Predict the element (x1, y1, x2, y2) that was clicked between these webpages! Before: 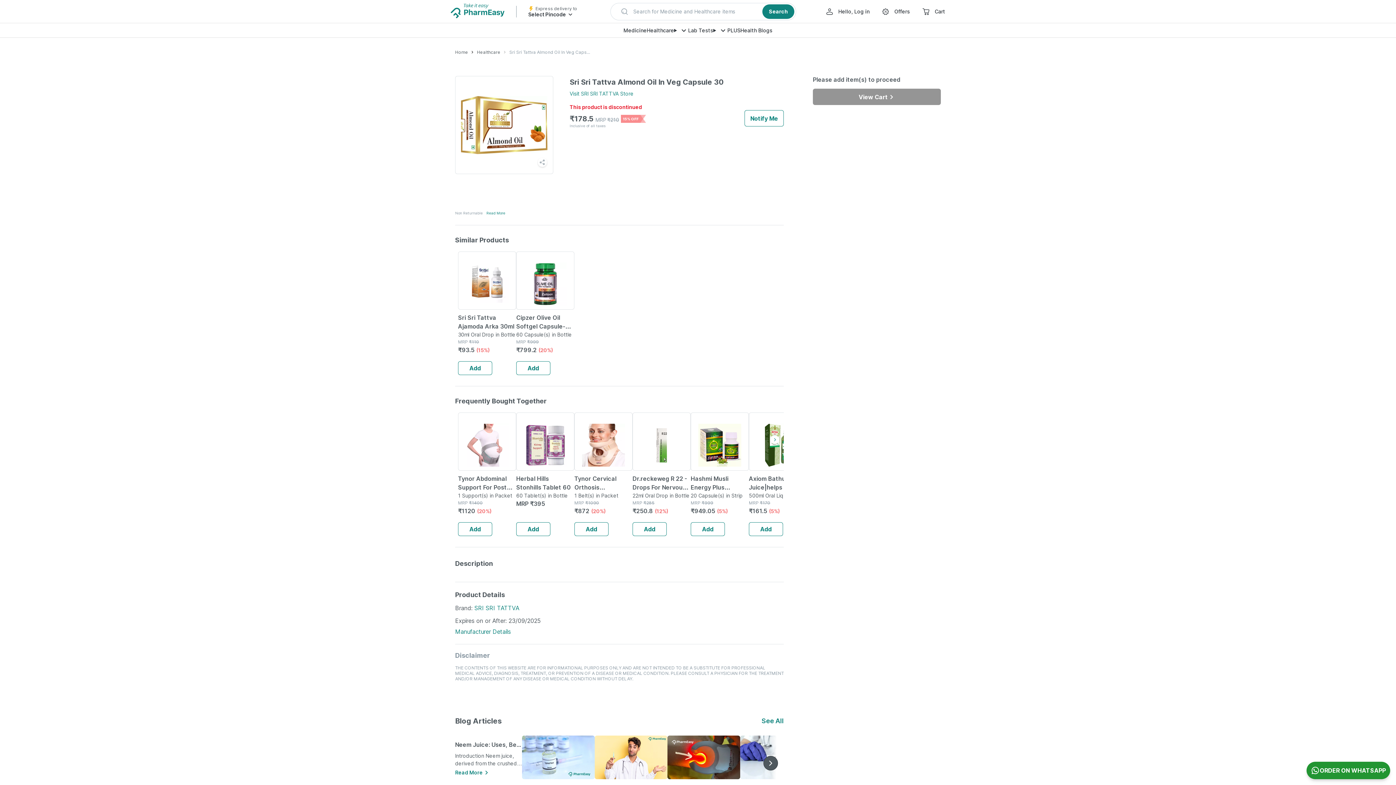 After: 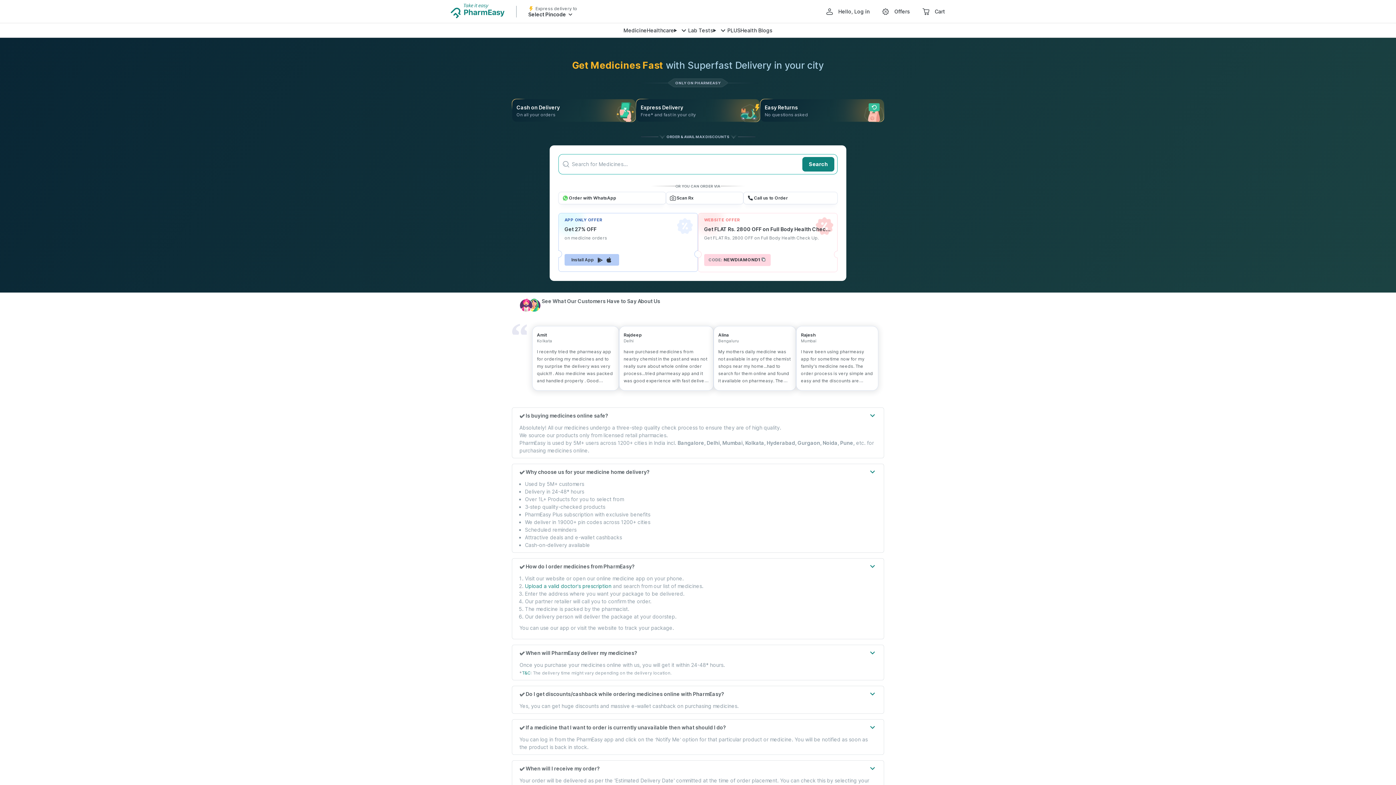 Action: bbox: (623, 26, 646, 34) label: Medicine